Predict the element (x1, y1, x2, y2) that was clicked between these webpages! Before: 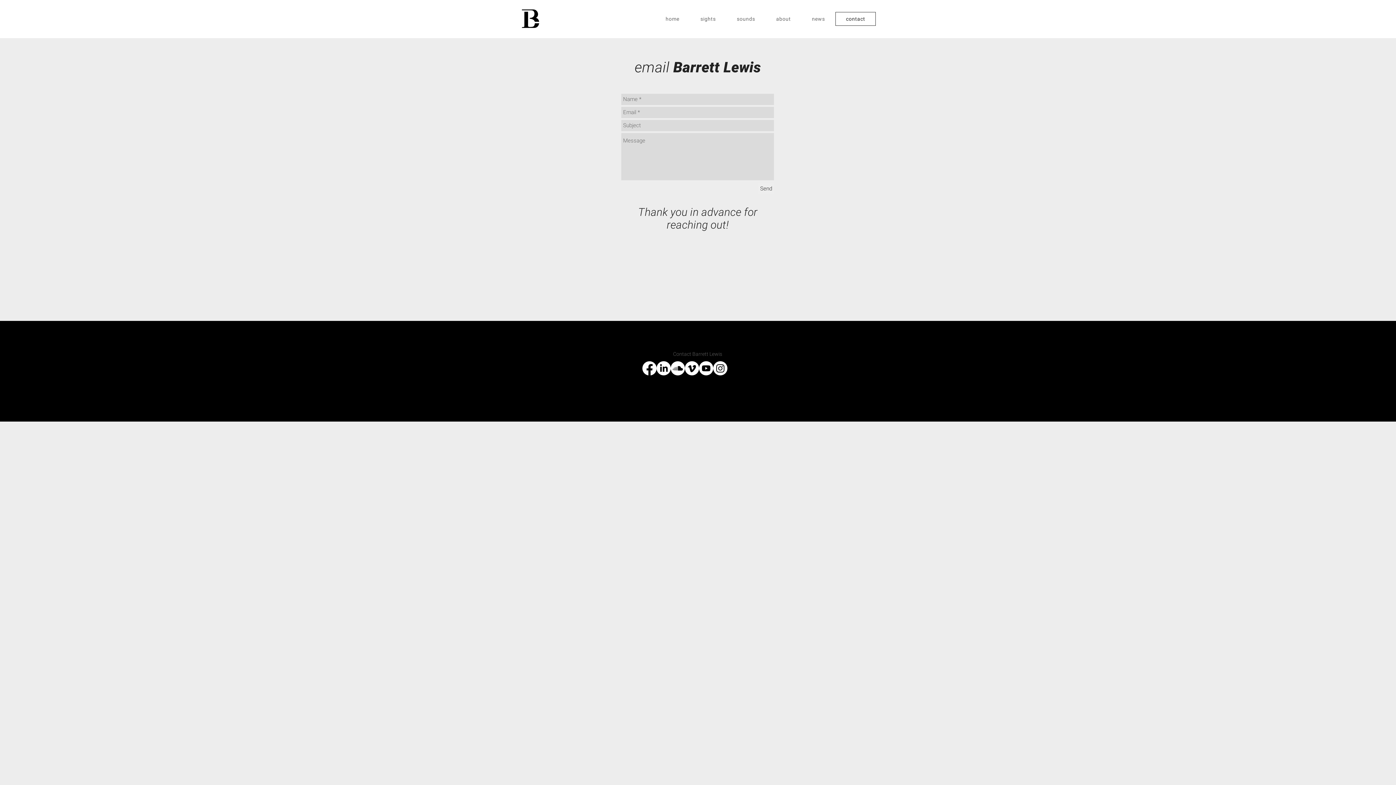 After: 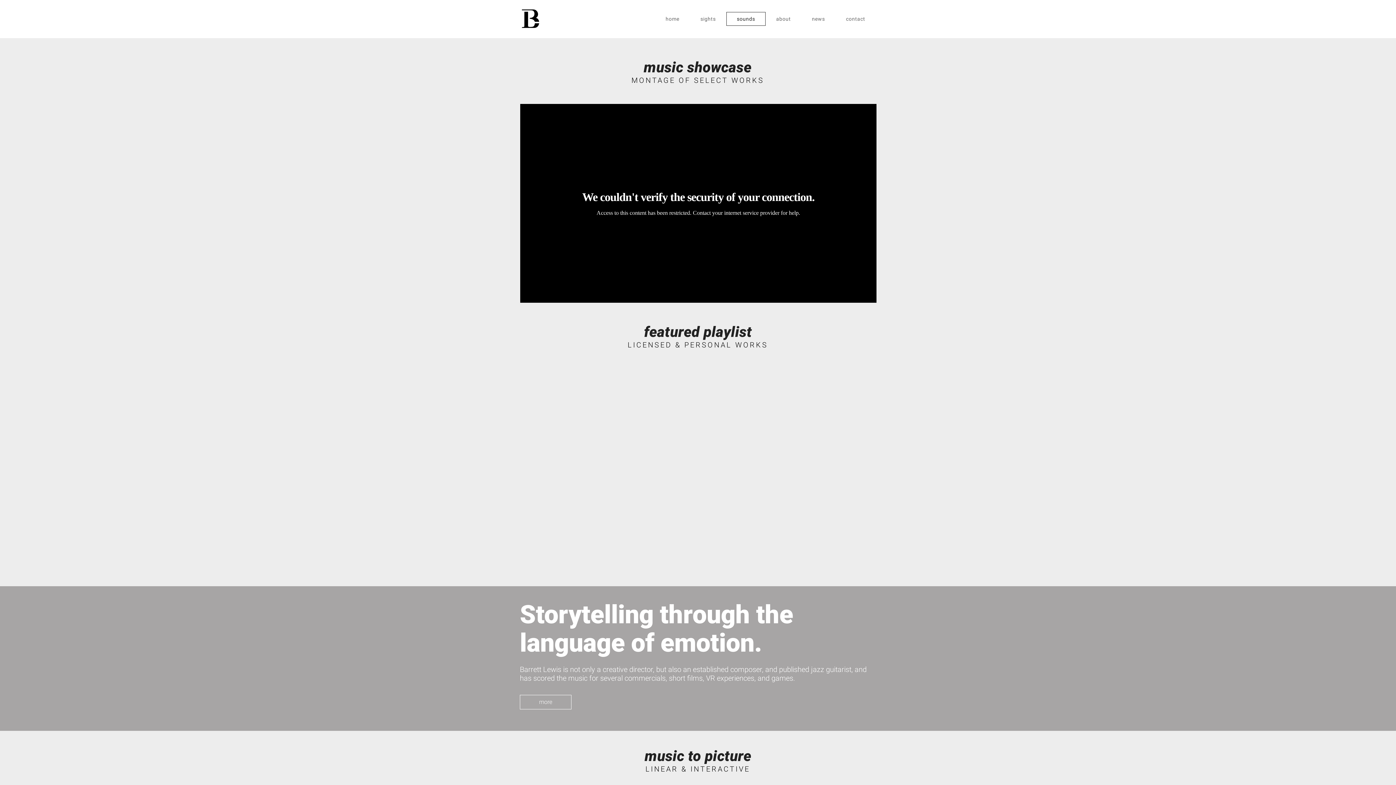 Action: bbox: (726, 12, 765, 25) label: sounds